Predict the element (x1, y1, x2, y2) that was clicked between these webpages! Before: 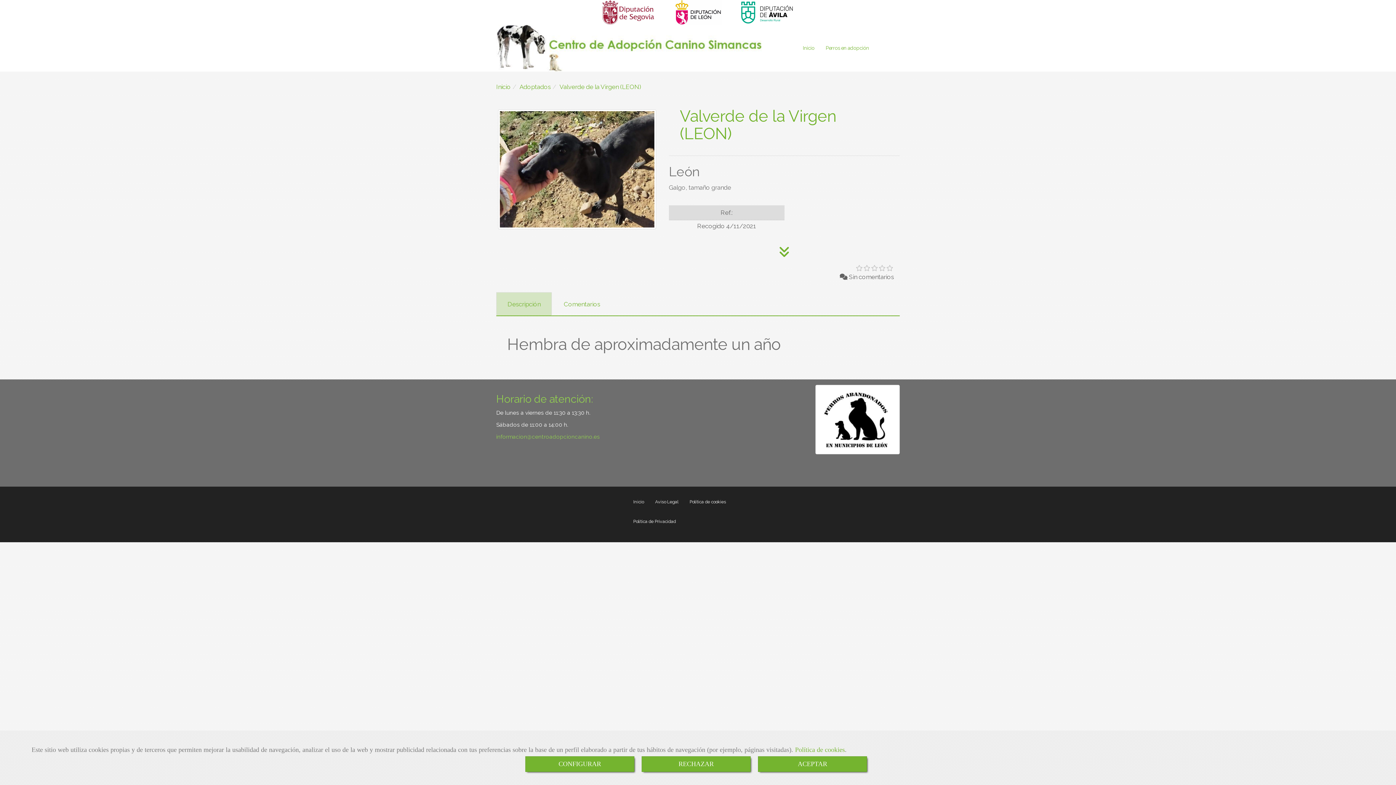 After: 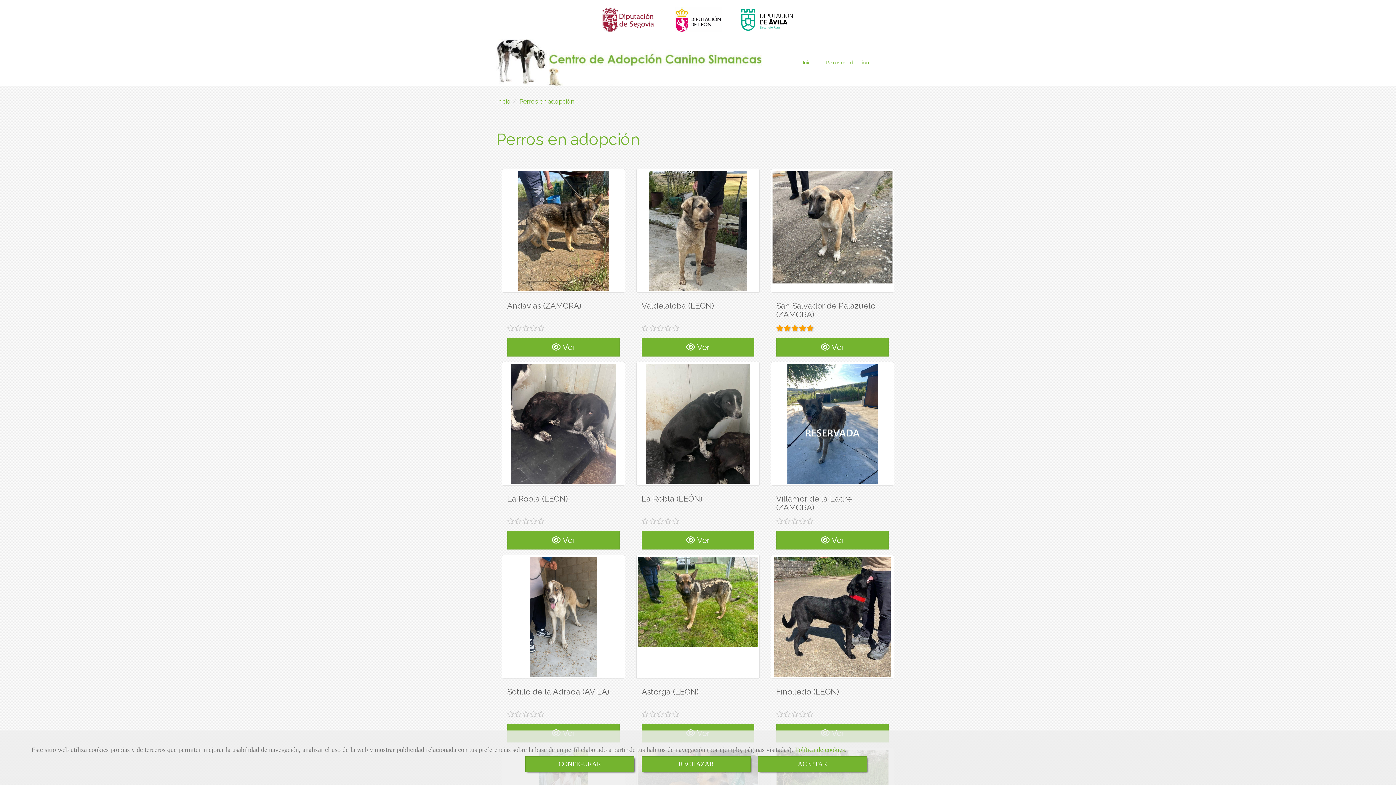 Action: label: Perros en adopción bbox: (820, 38, 874, 57)